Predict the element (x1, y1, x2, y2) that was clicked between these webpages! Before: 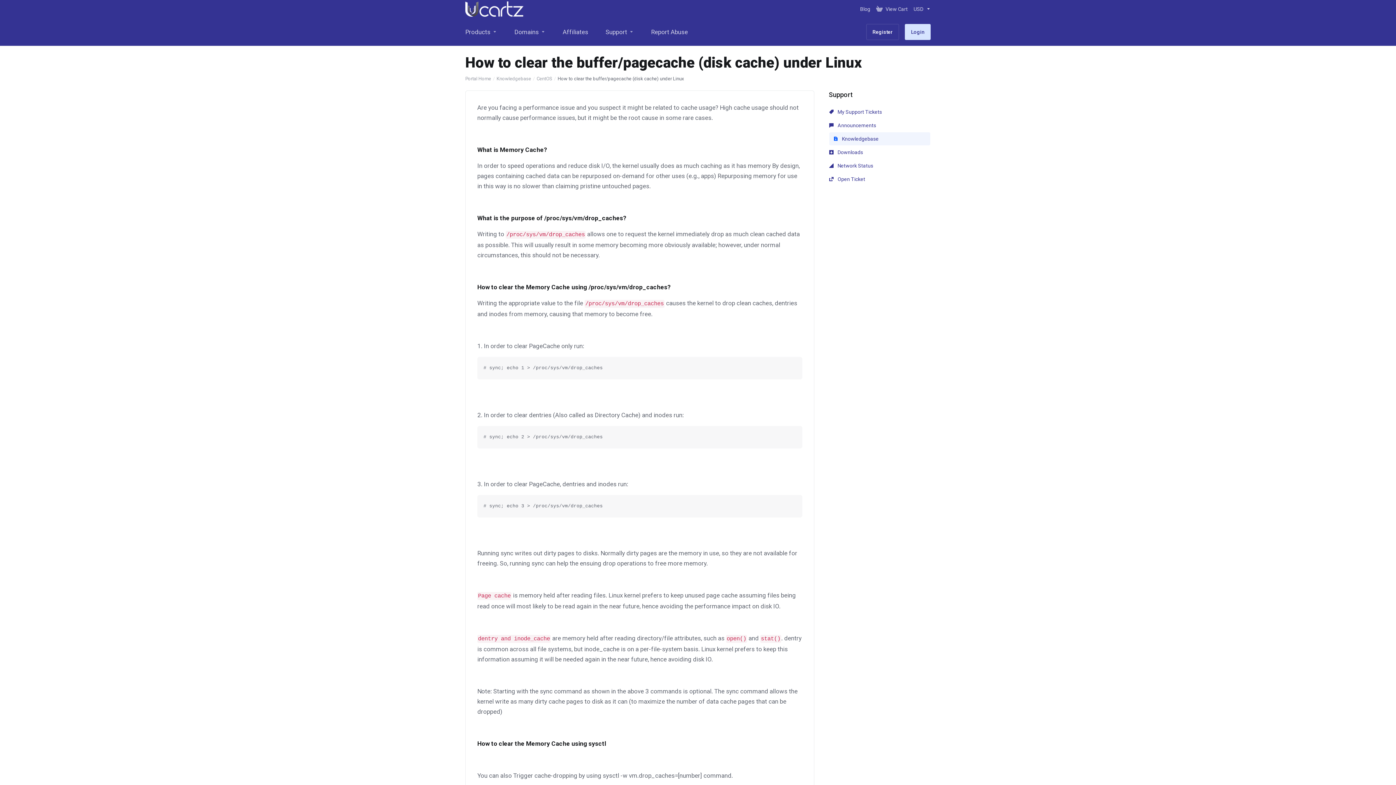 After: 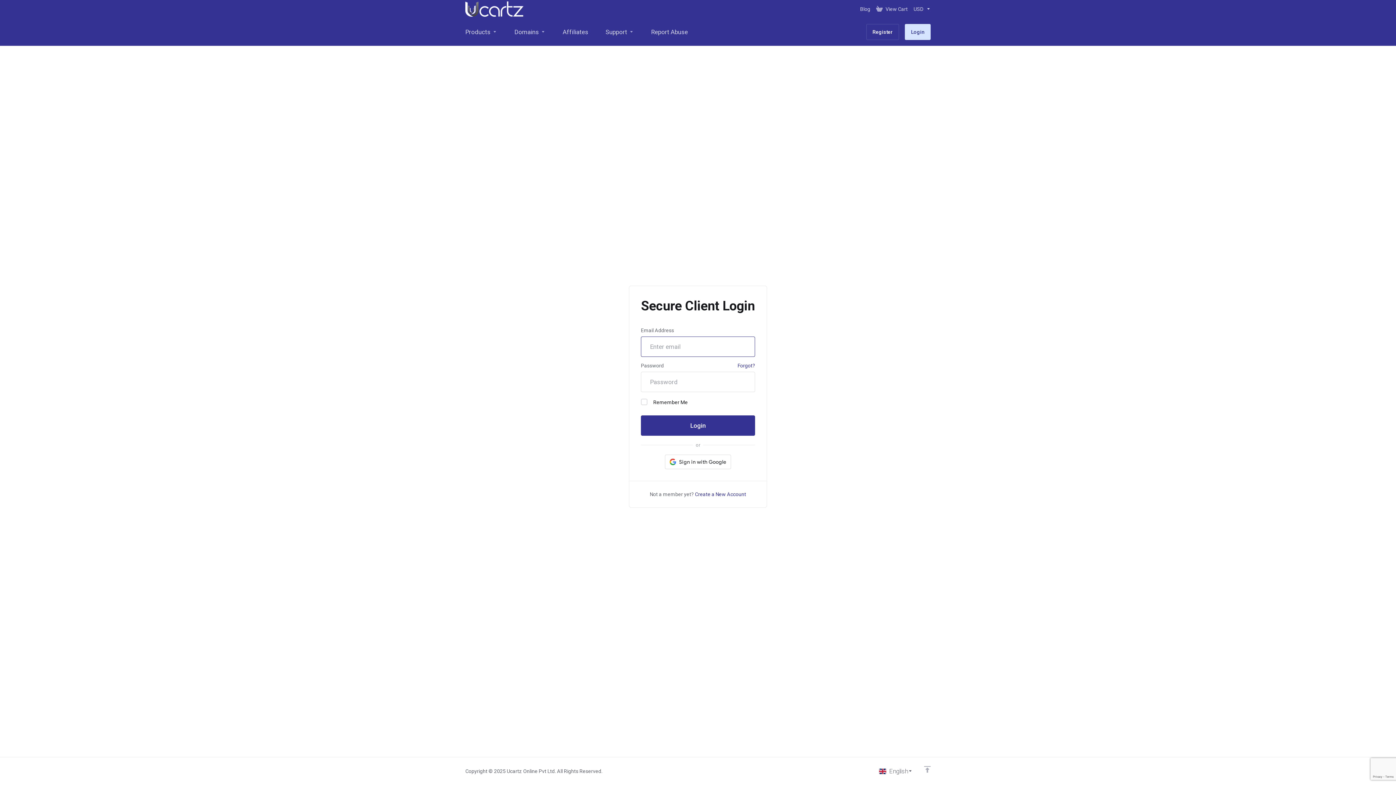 Action: label: Login bbox: (905, 24, 930, 40)